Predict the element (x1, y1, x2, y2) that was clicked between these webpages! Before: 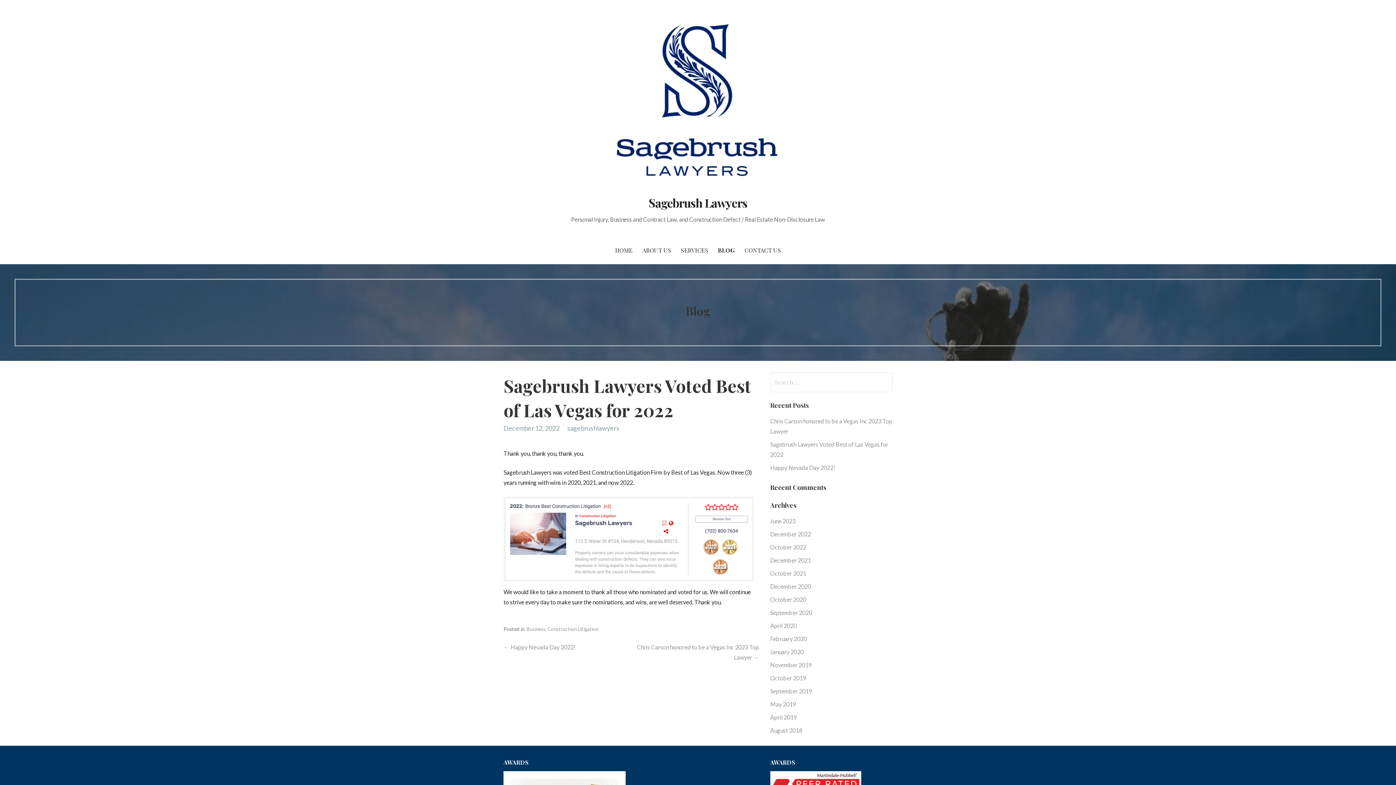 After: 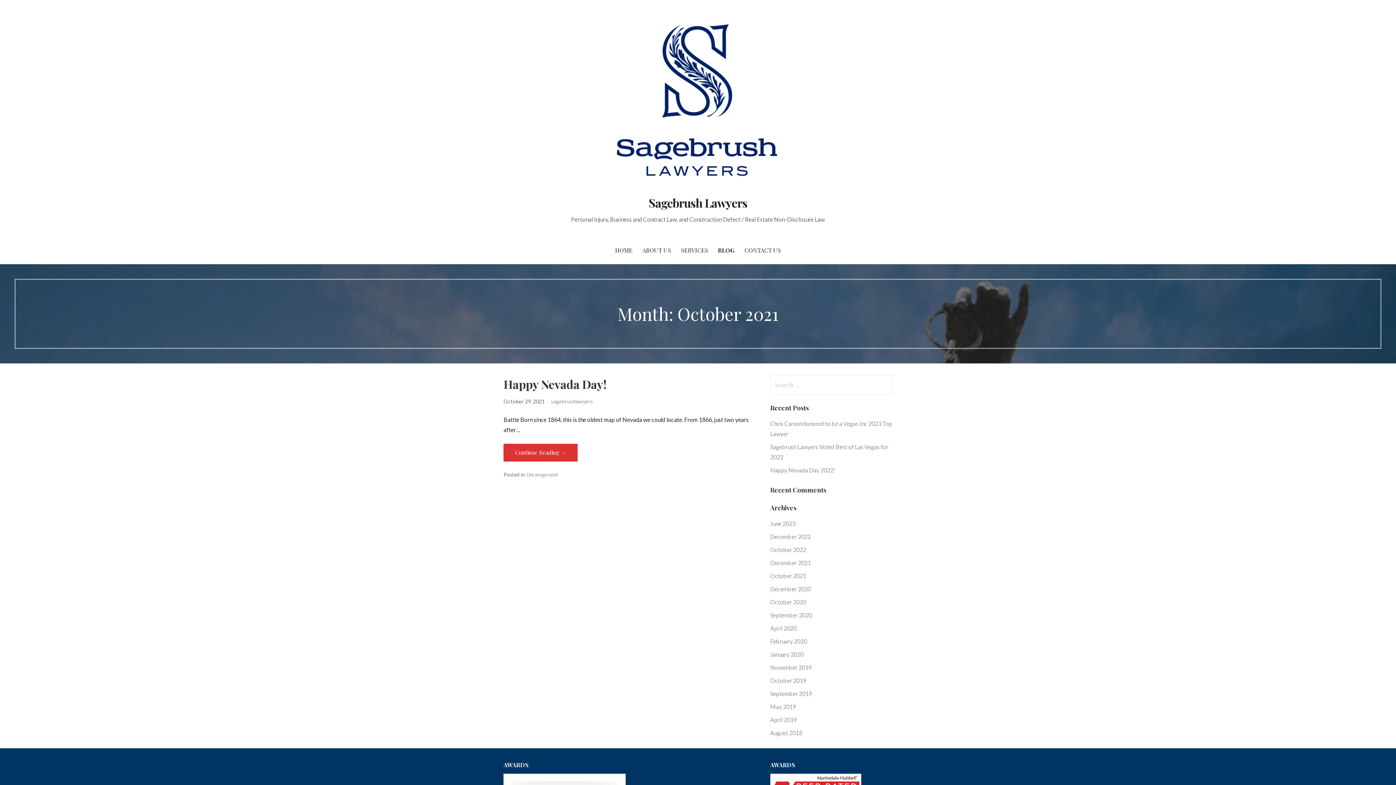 Action: label: October 2021 bbox: (770, 570, 806, 576)